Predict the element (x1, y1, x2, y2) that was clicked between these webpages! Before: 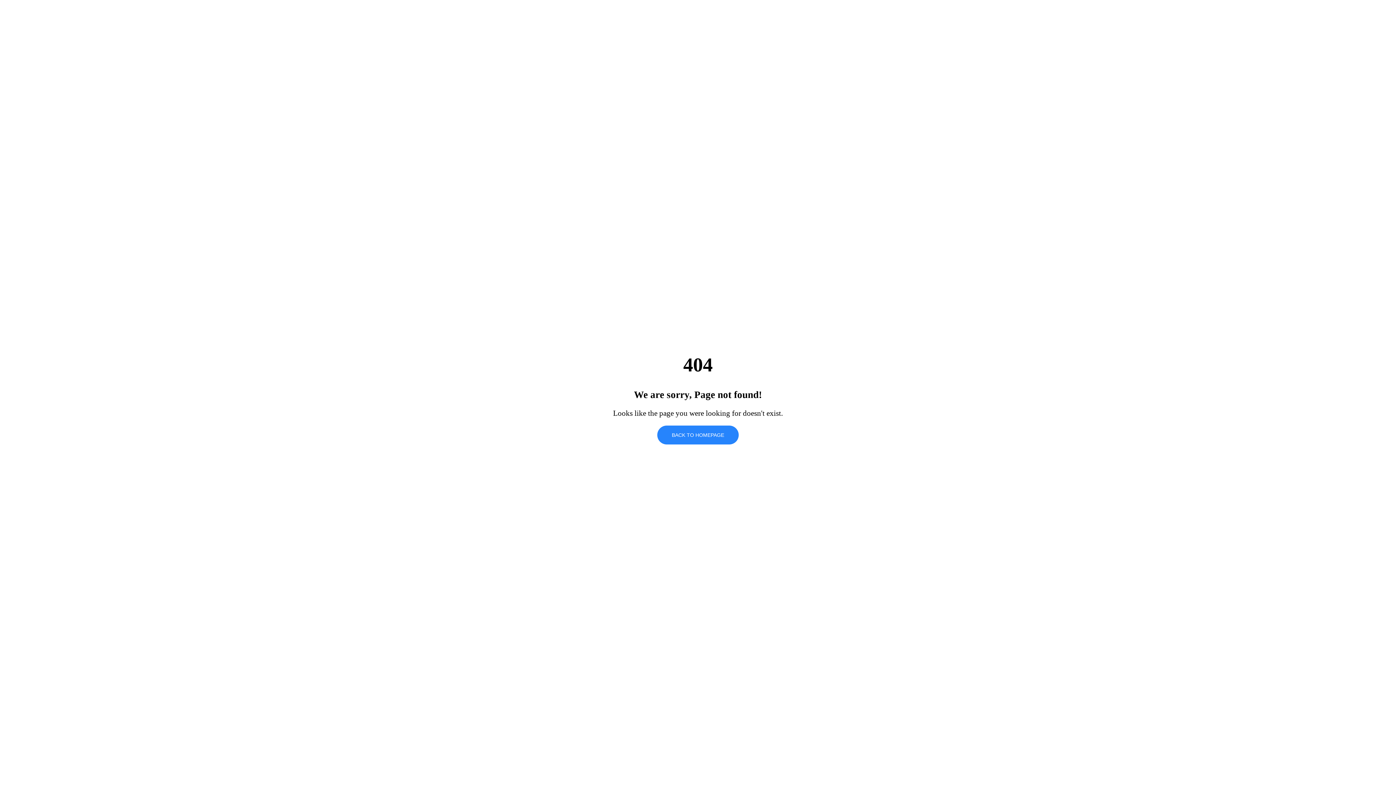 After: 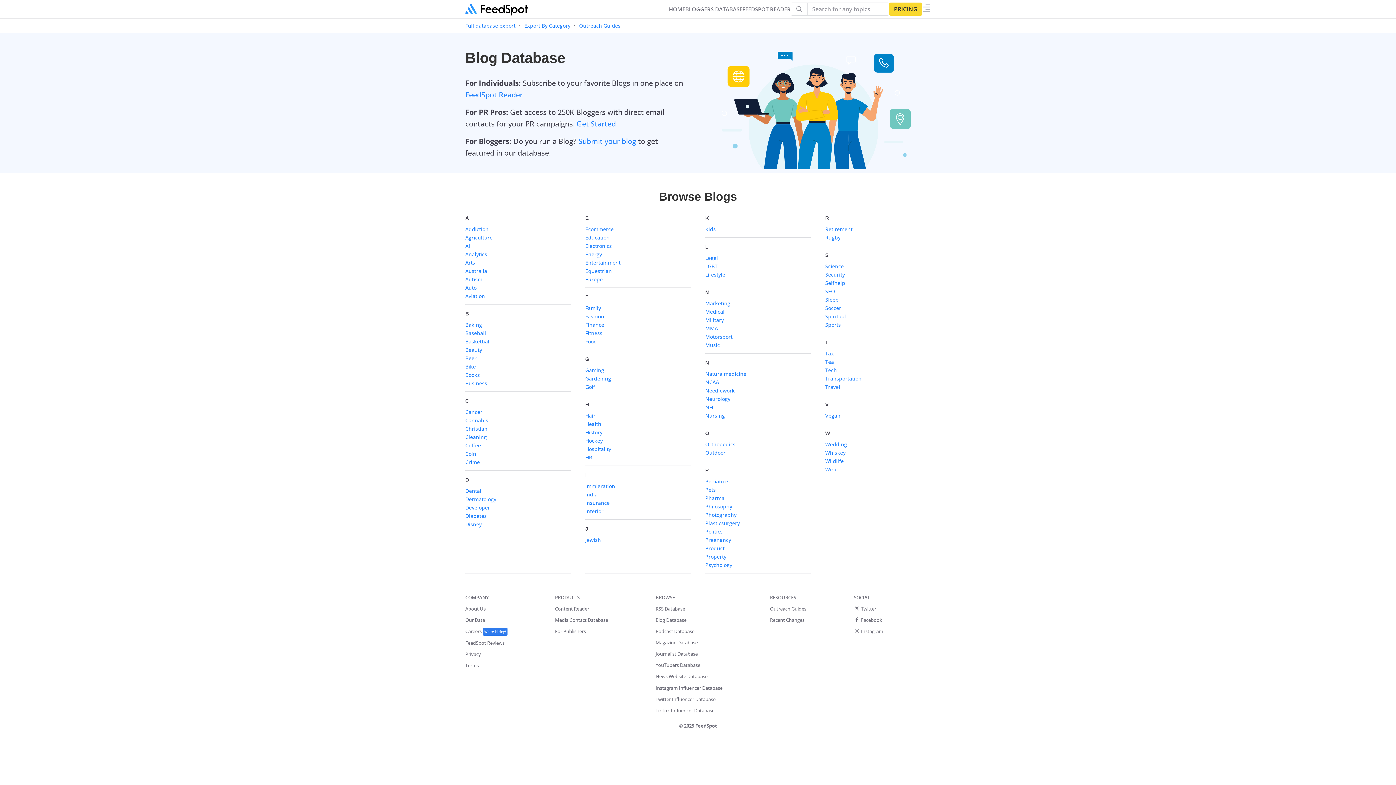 Action: label: BACK TO HOMEPAGE bbox: (657, 425, 738, 444)